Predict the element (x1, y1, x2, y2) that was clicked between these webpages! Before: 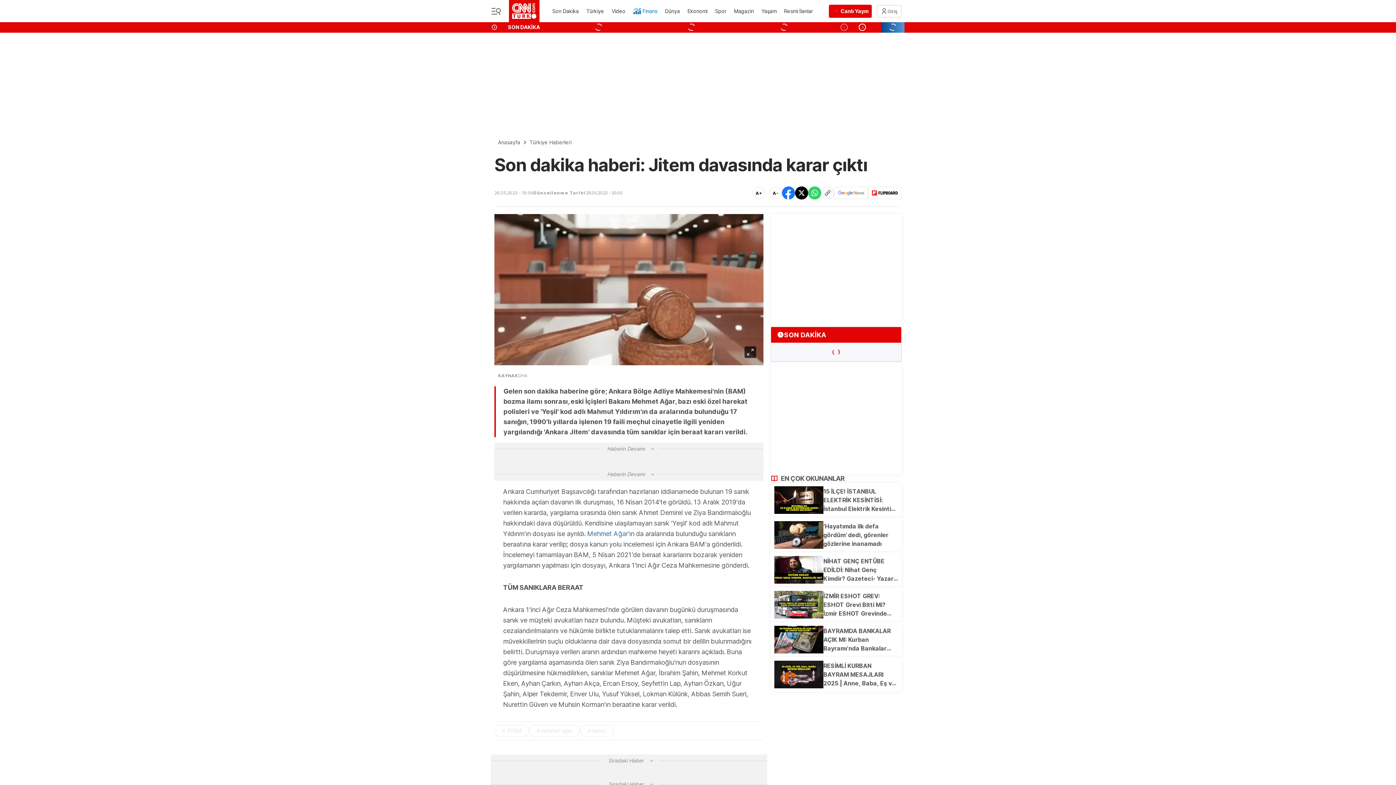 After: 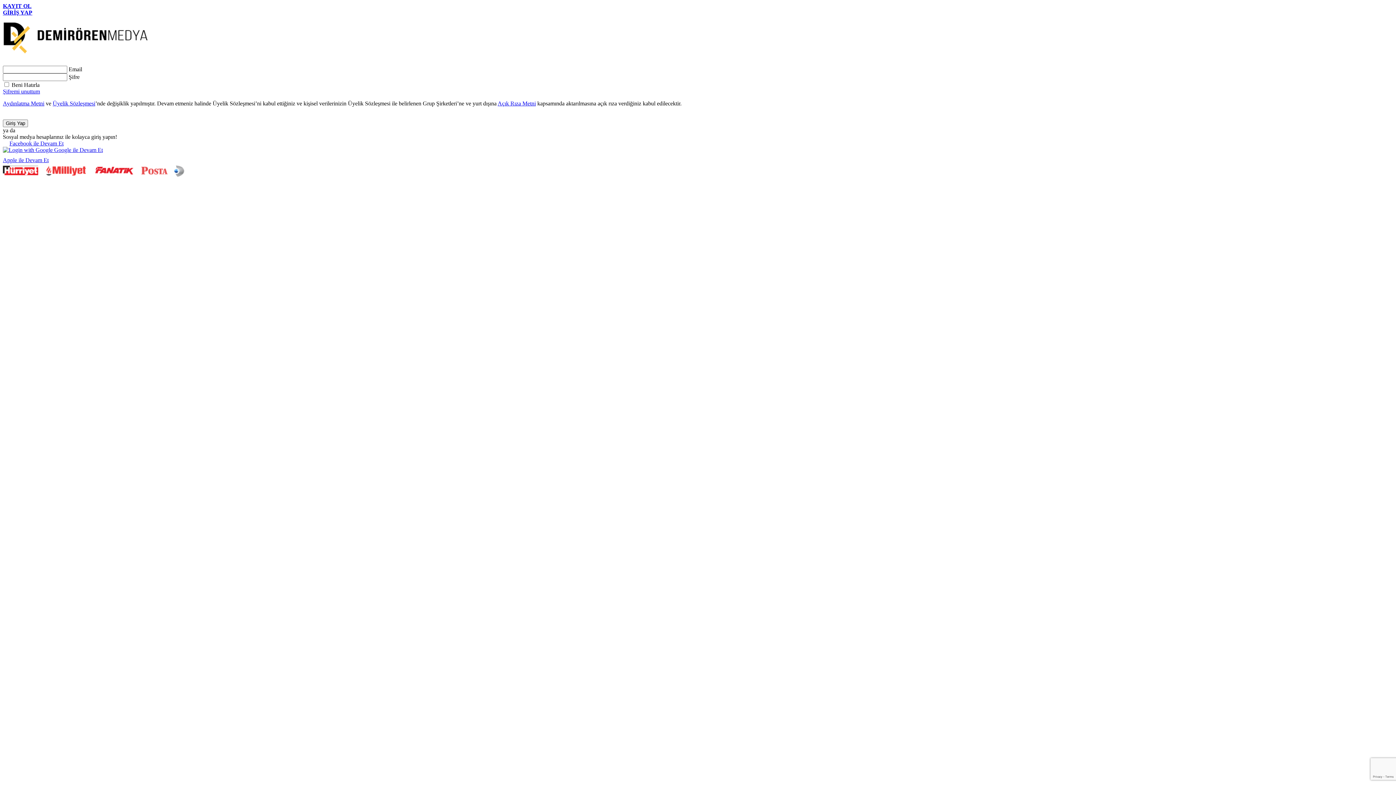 Action: label: Giriş bbox: (877, 4, 901, 17)